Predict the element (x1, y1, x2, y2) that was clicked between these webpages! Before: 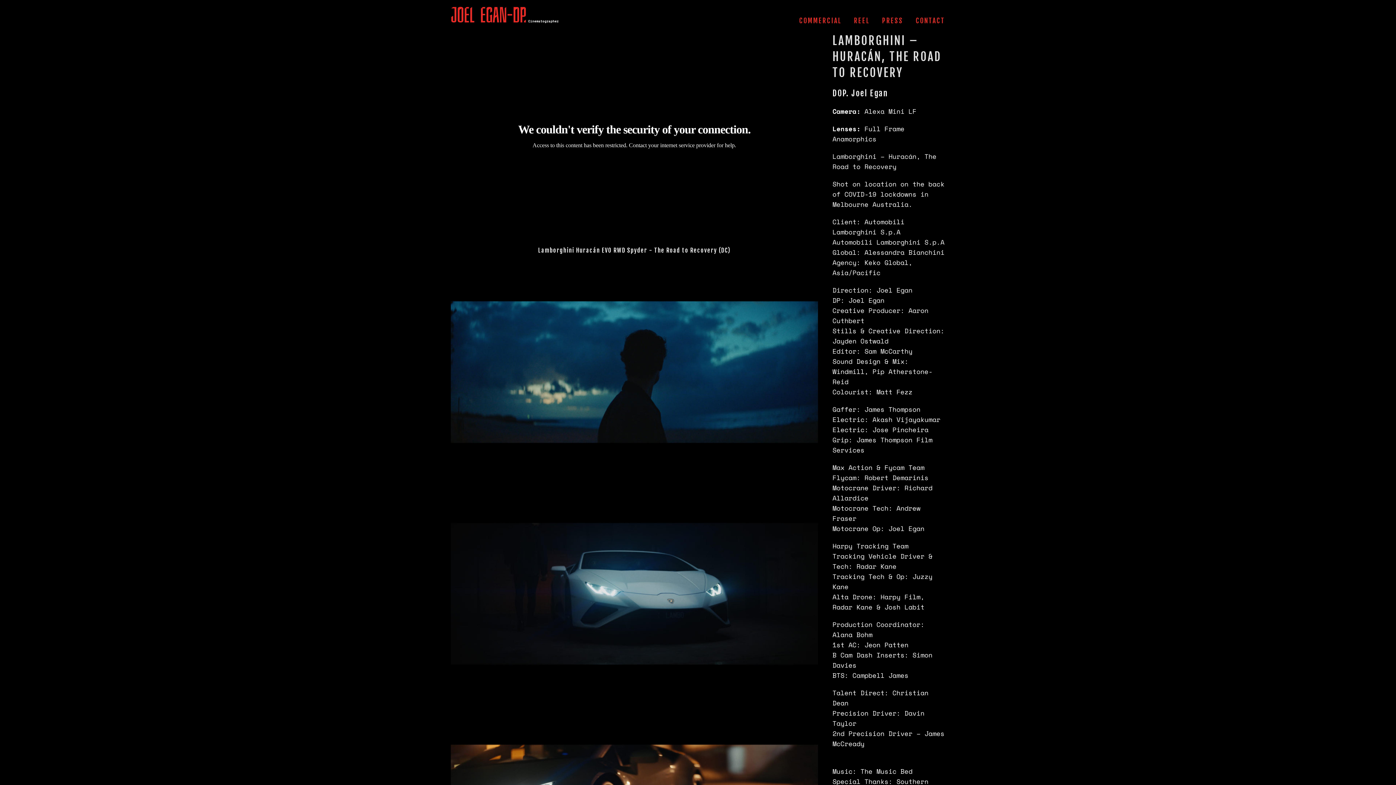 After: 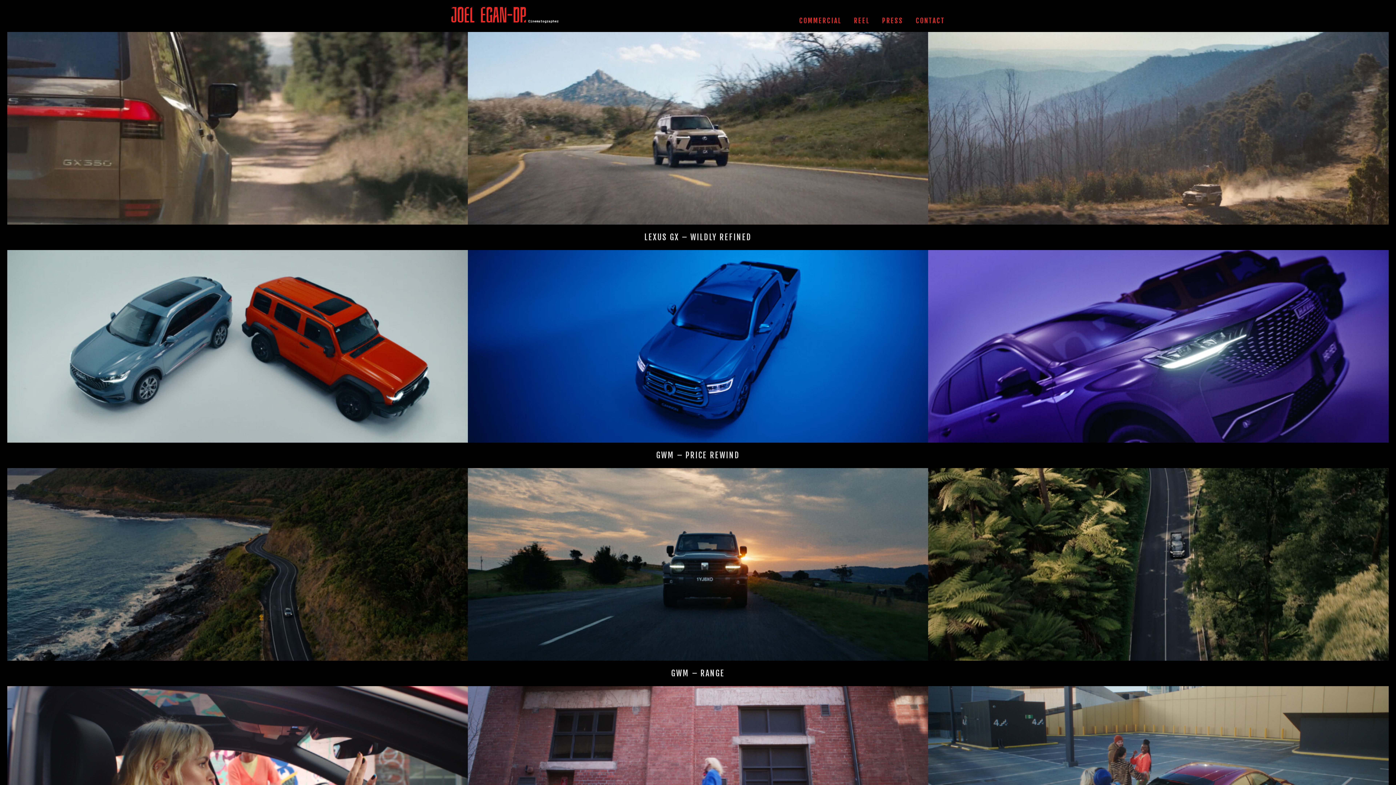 Action: bbox: (450, 16, 560, 25)